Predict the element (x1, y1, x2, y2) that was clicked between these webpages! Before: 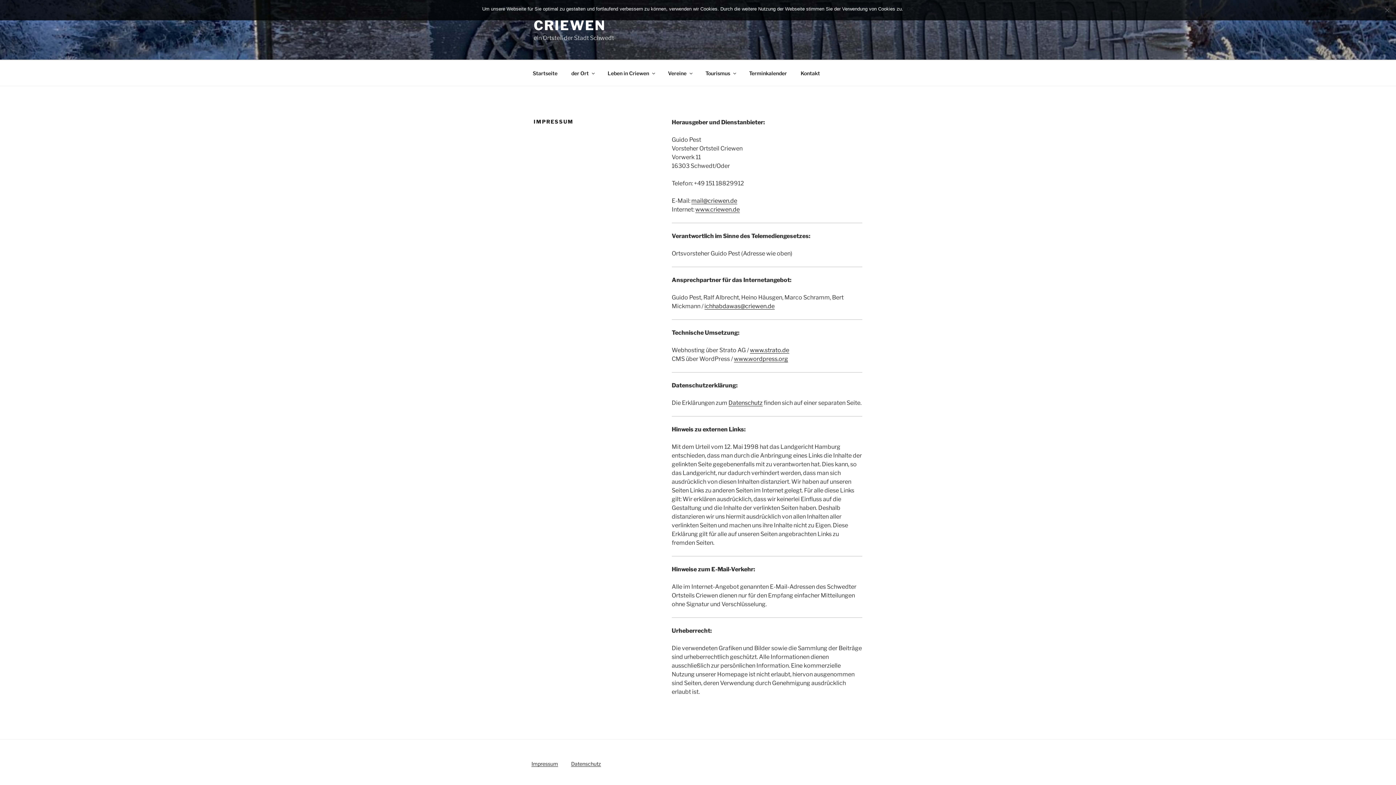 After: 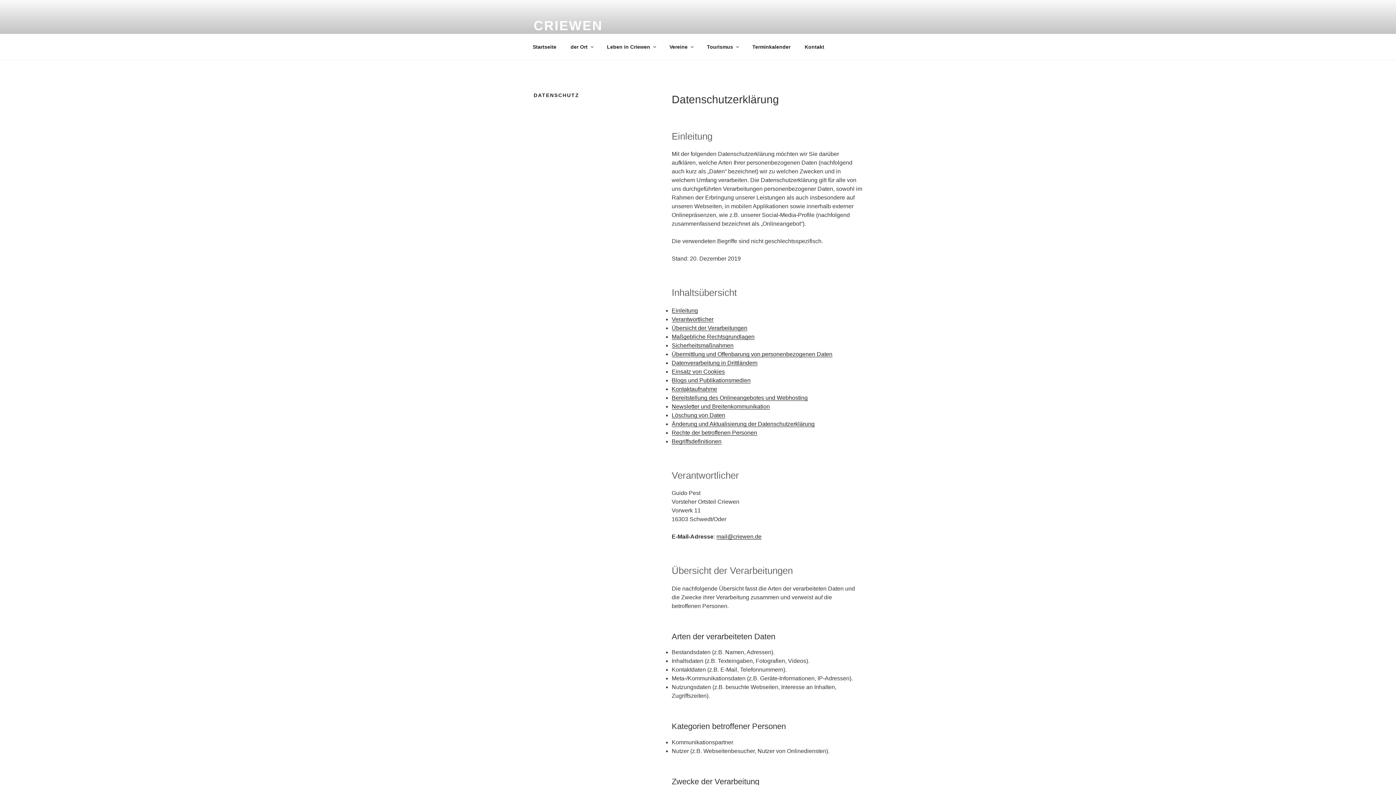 Action: label: Datenschutz bbox: (728, 399, 762, 406)